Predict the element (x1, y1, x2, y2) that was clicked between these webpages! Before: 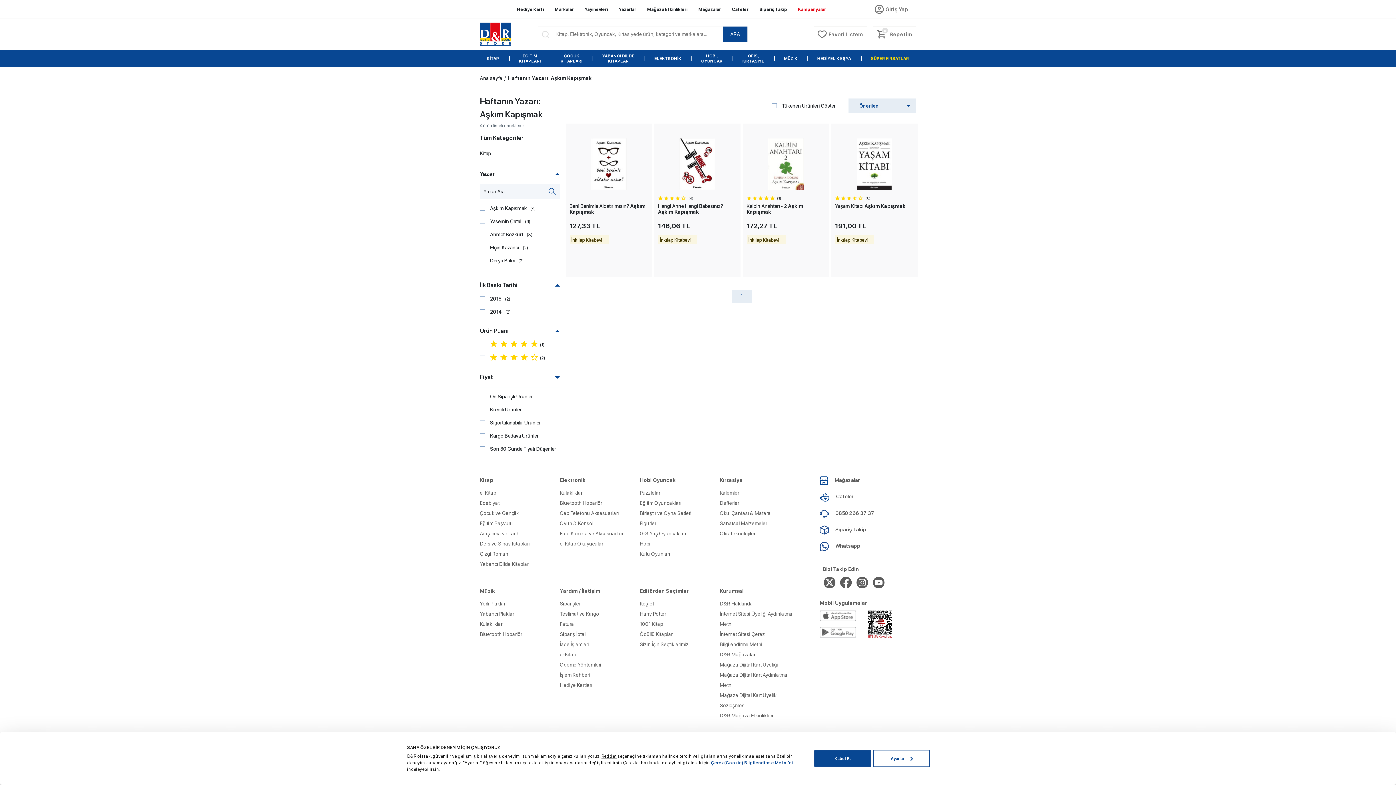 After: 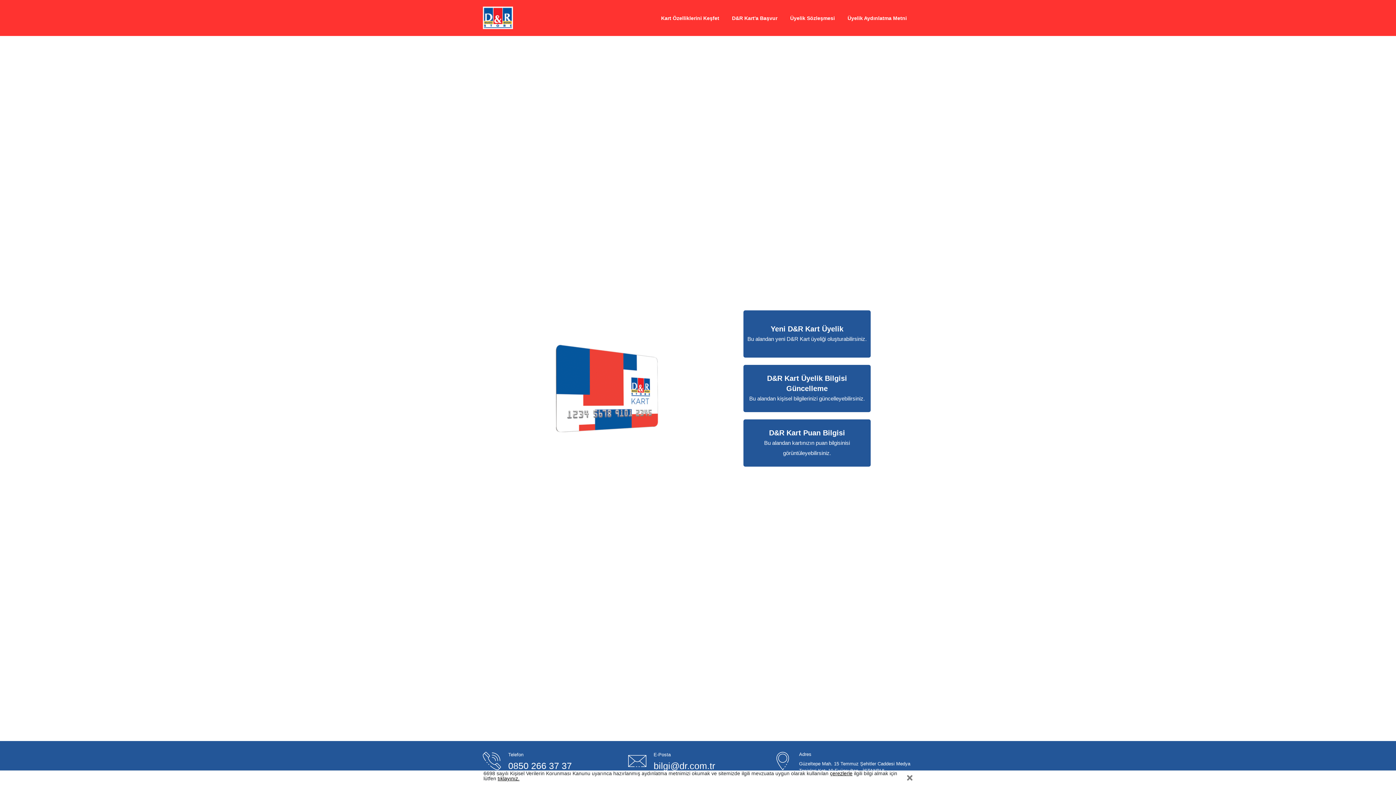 Action: label: Mağaza Dijital Kart Üyeliği bbox: (720, 662, 778, 667)